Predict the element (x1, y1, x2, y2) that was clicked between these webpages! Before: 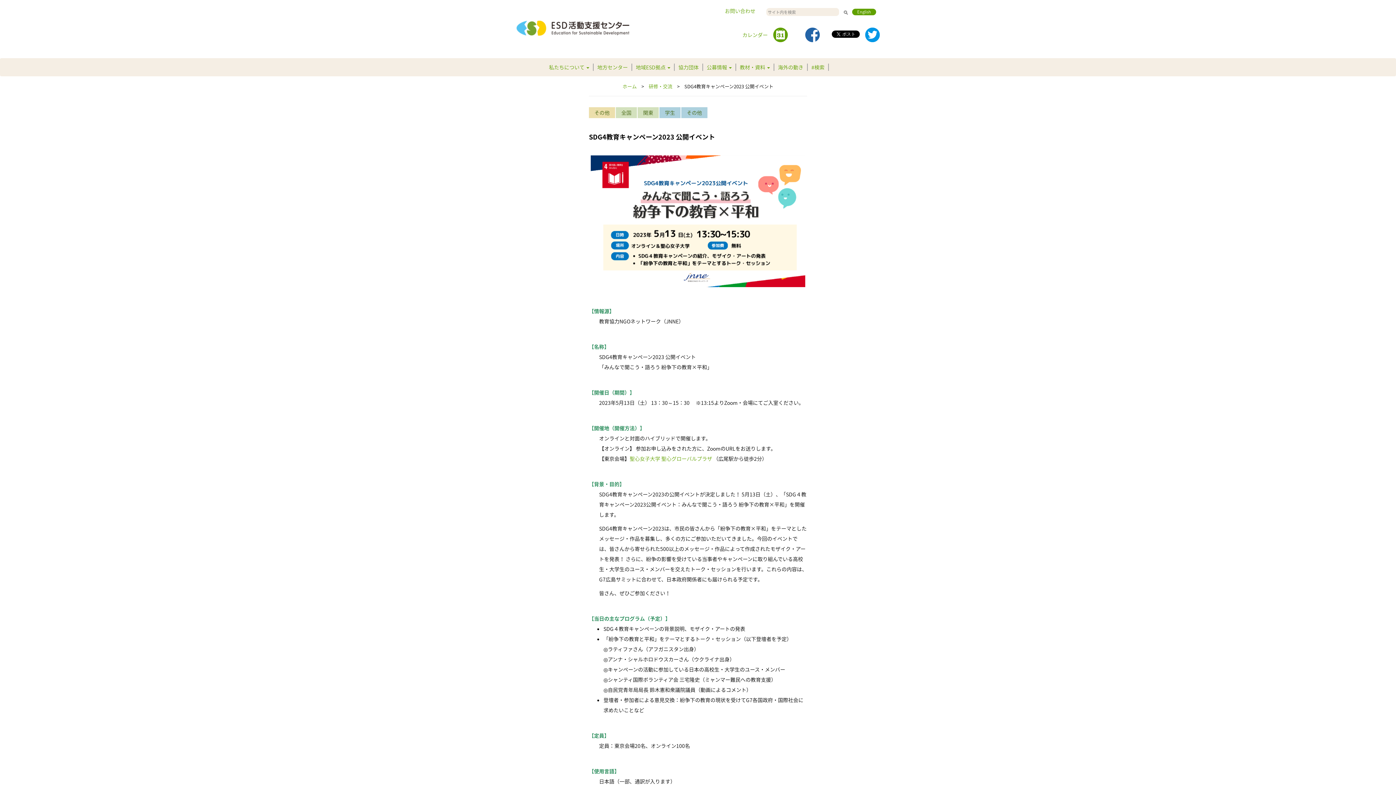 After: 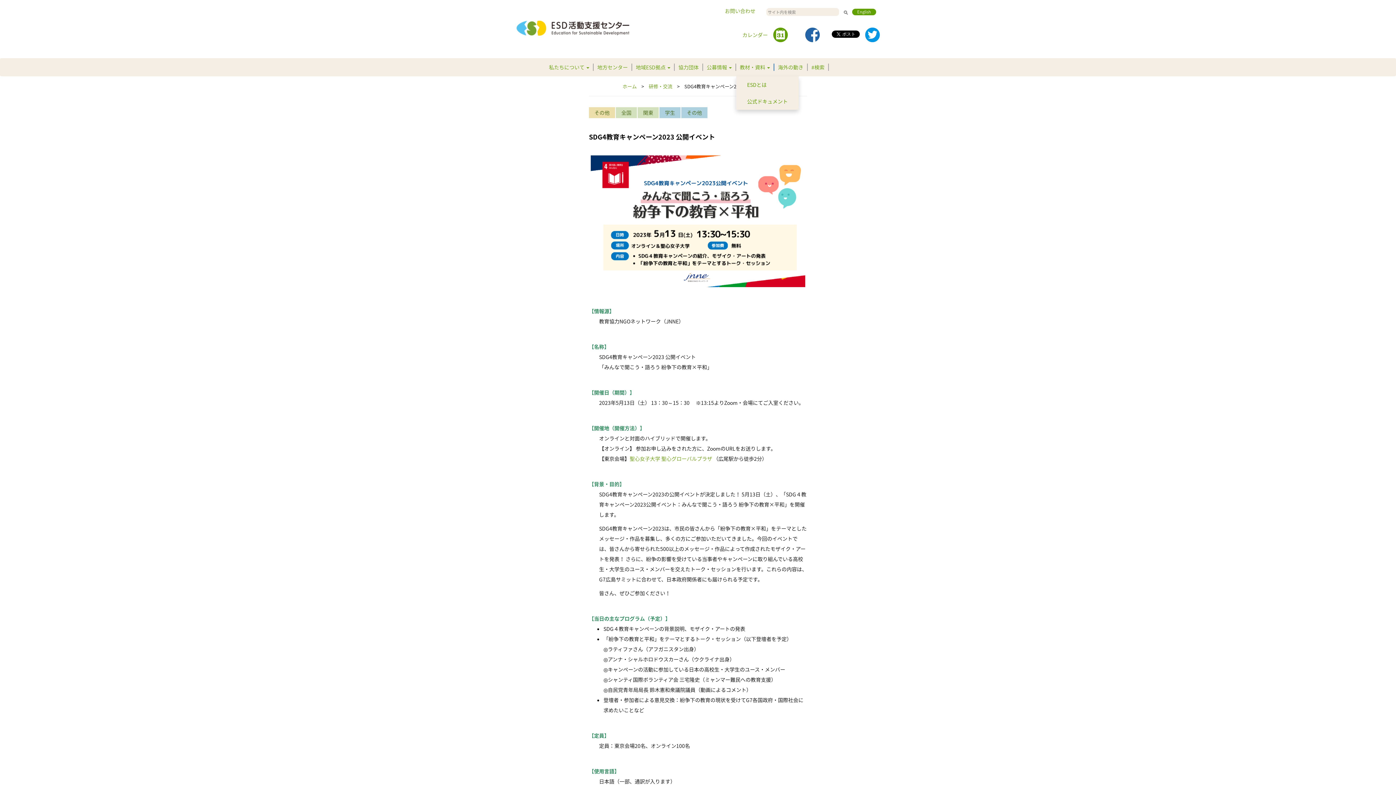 Action: label: 教材・資料  bbox: (736, 63, 774, 70)